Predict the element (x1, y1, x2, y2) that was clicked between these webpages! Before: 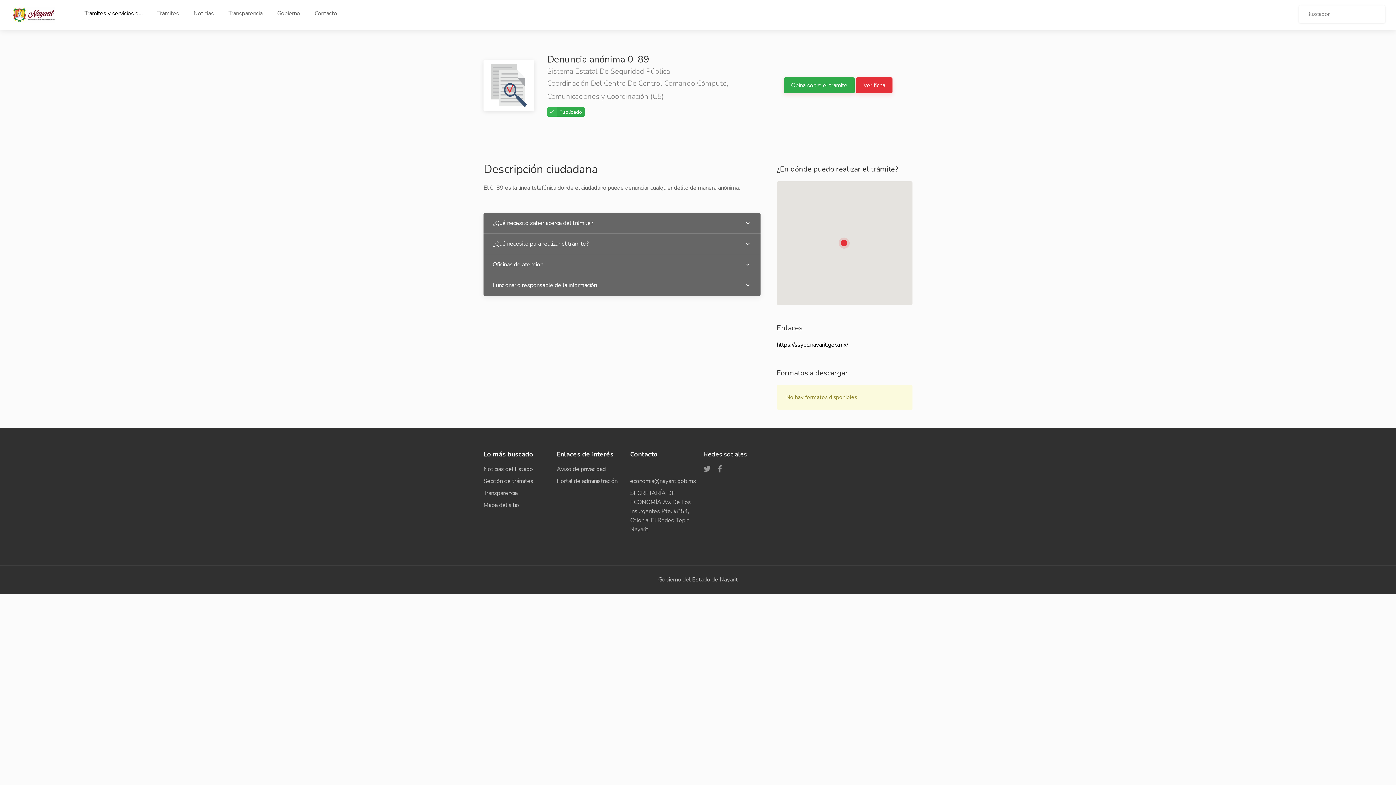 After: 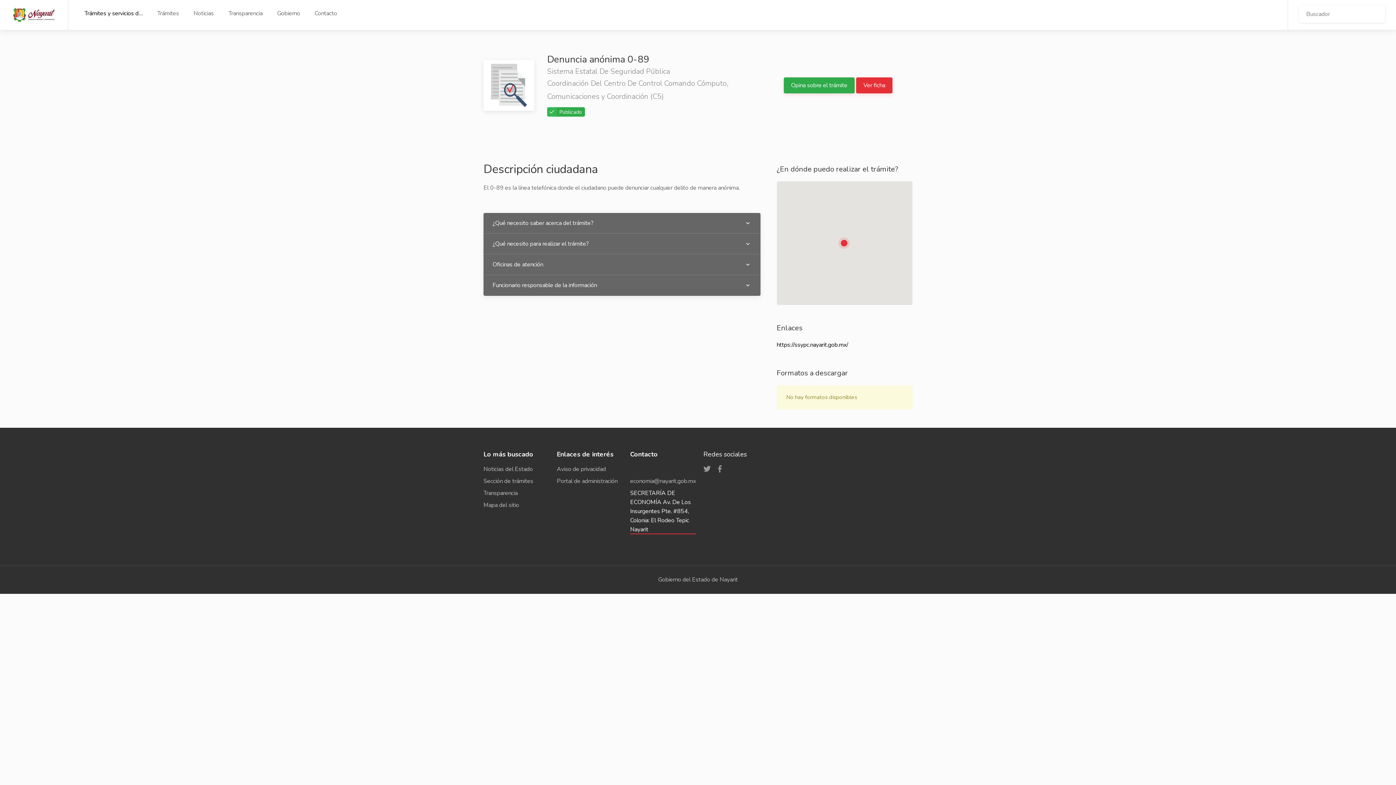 Action: label: SECRETARÍA DE ECONOMÍA Av. De Los Insurgentes Pte. #854, Colonia: El Rodeo Tepic Nayarit bbox: (630, 487, 696, 534)